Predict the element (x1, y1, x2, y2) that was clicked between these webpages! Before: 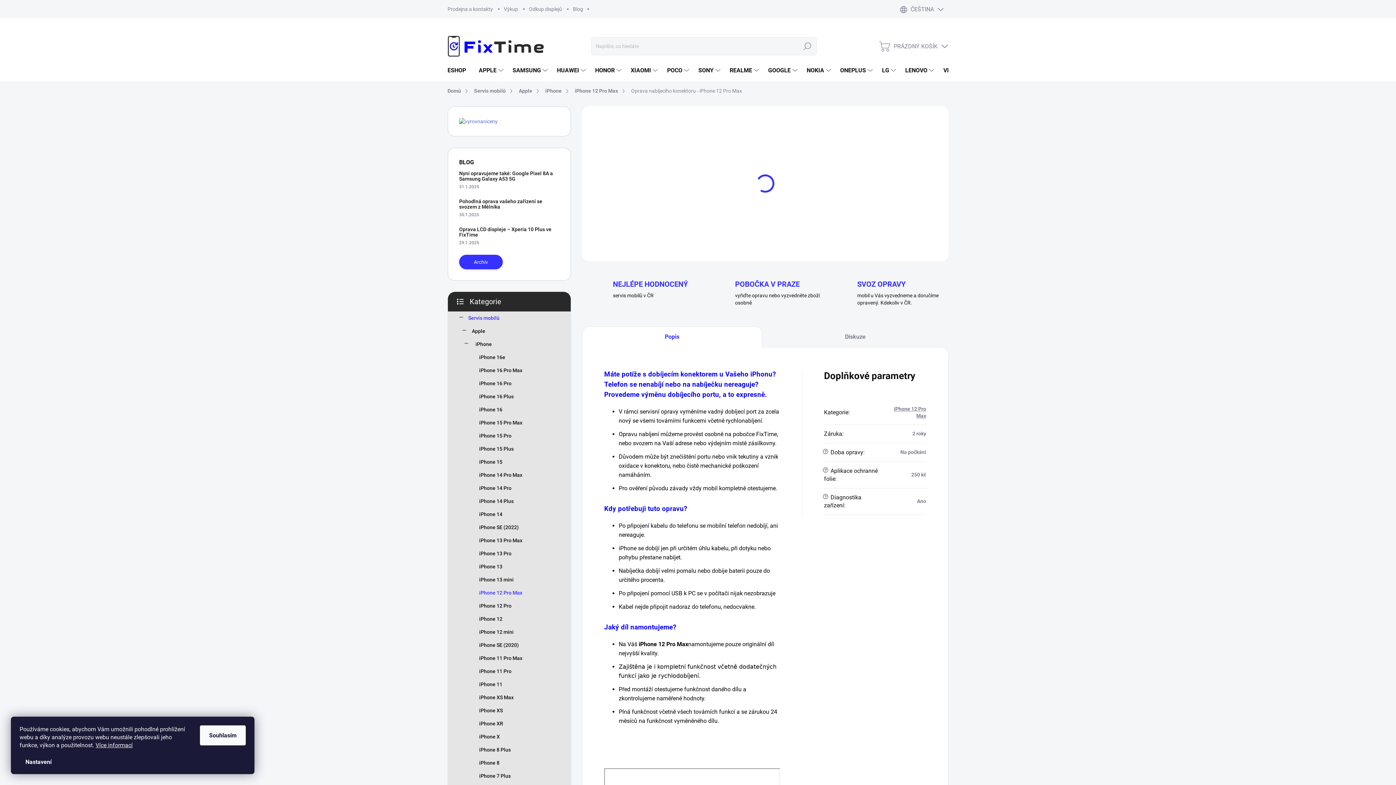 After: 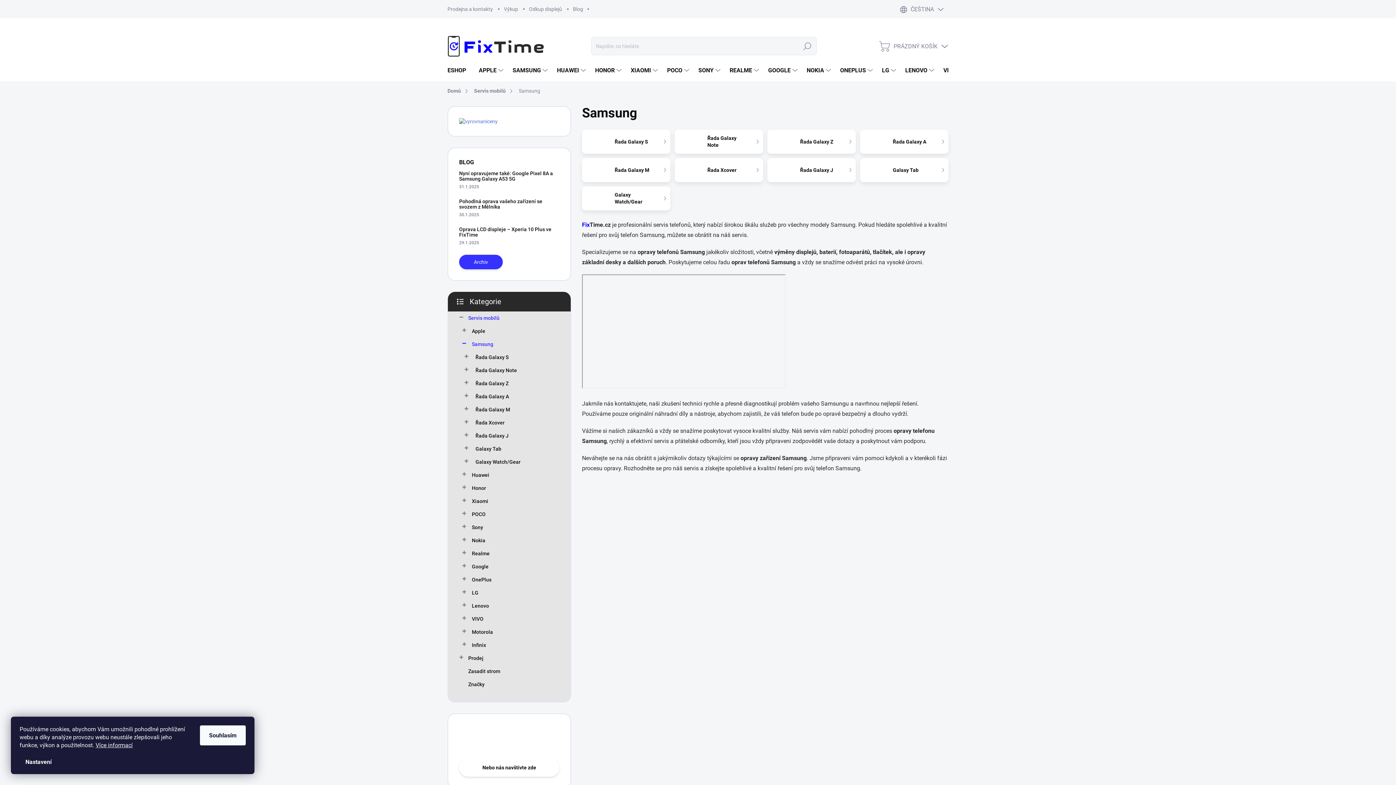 Action: bbox: (505, 59, 549, 81) label: SAMSUNG